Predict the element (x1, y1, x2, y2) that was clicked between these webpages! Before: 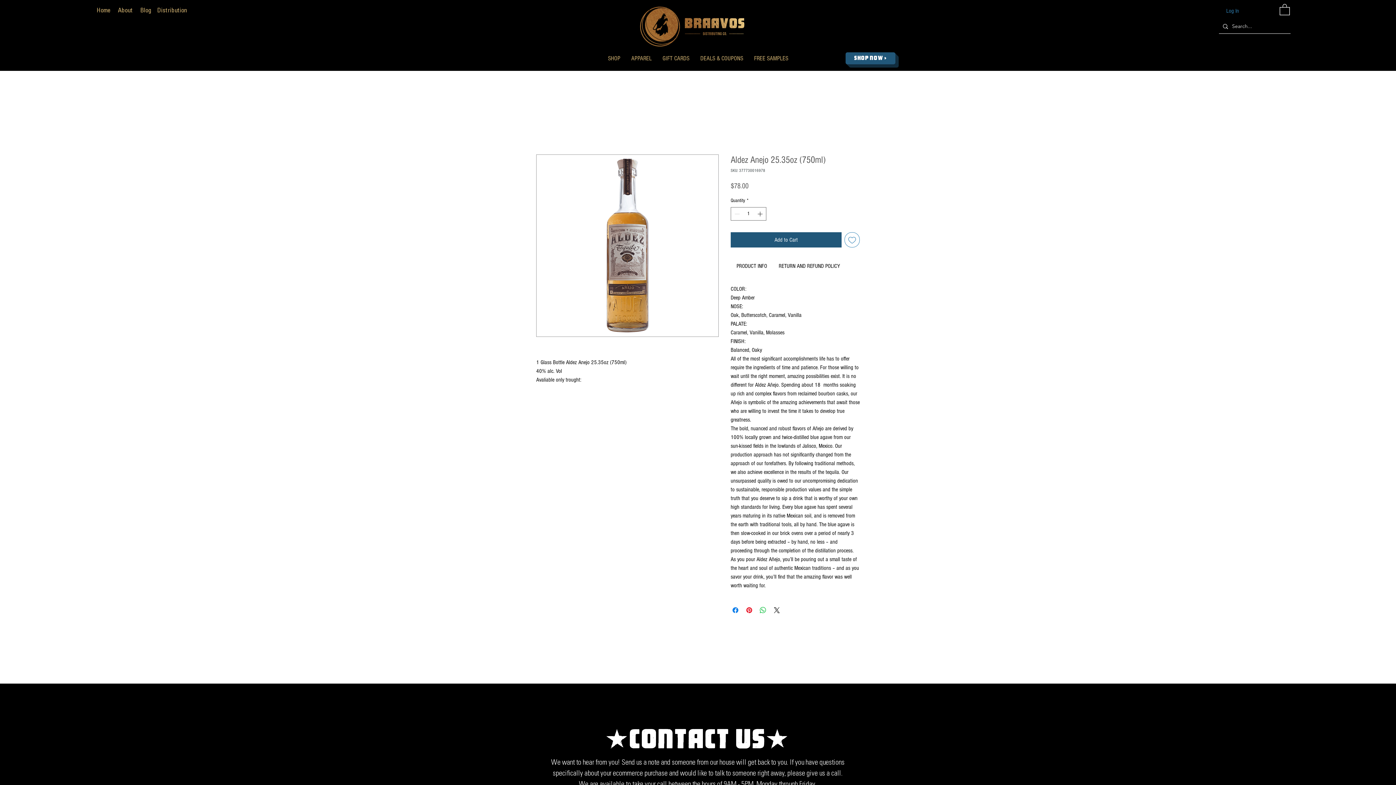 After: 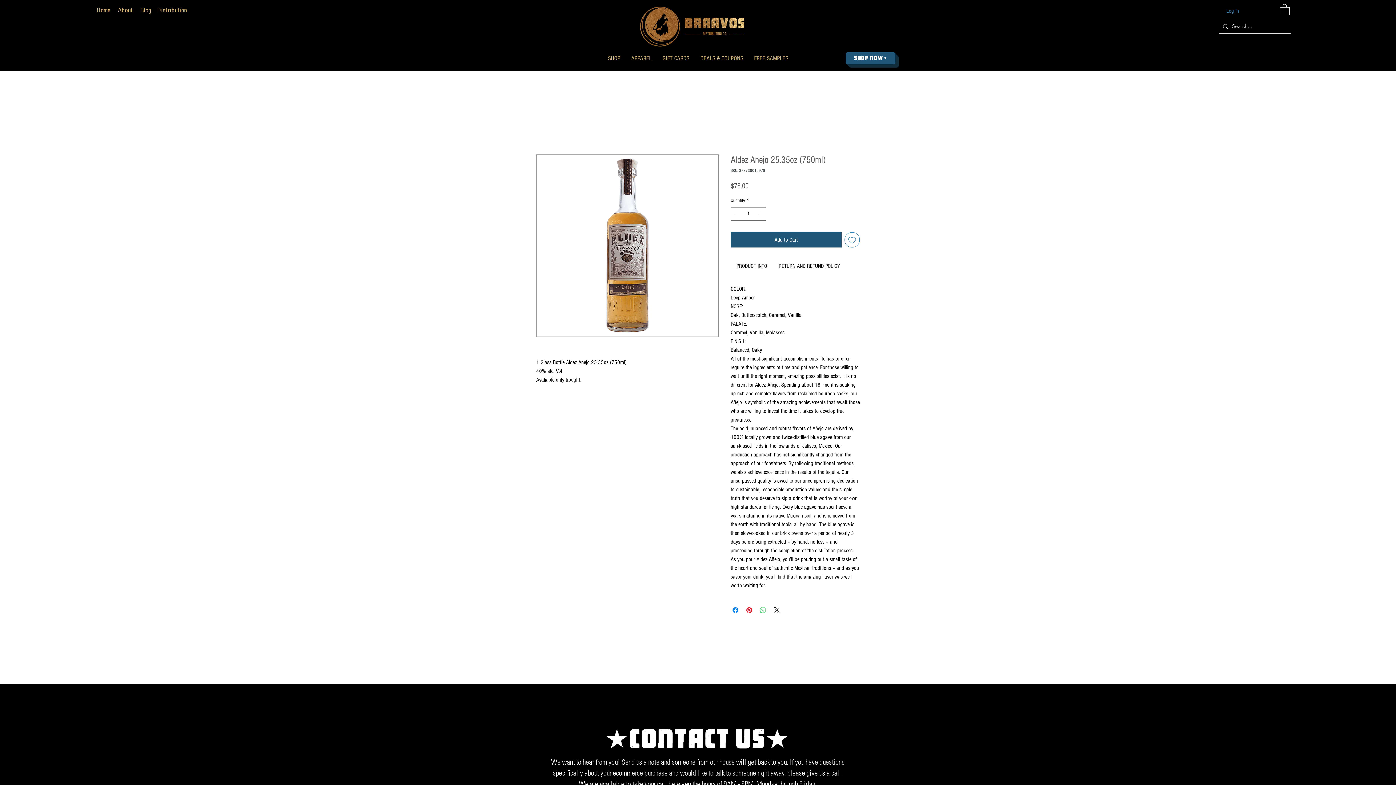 Action: bbox: (758, 606, 767, 614) label: Share on WhatsApp